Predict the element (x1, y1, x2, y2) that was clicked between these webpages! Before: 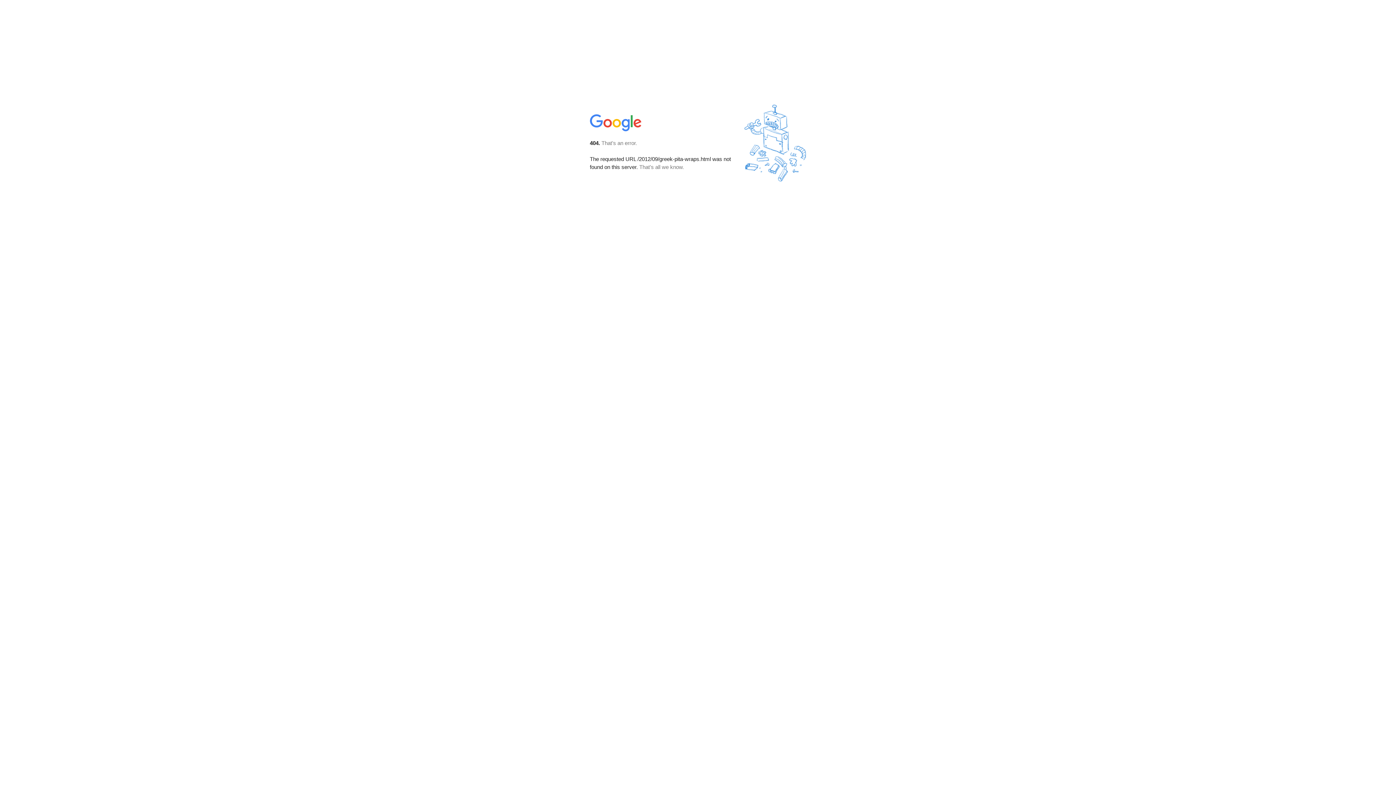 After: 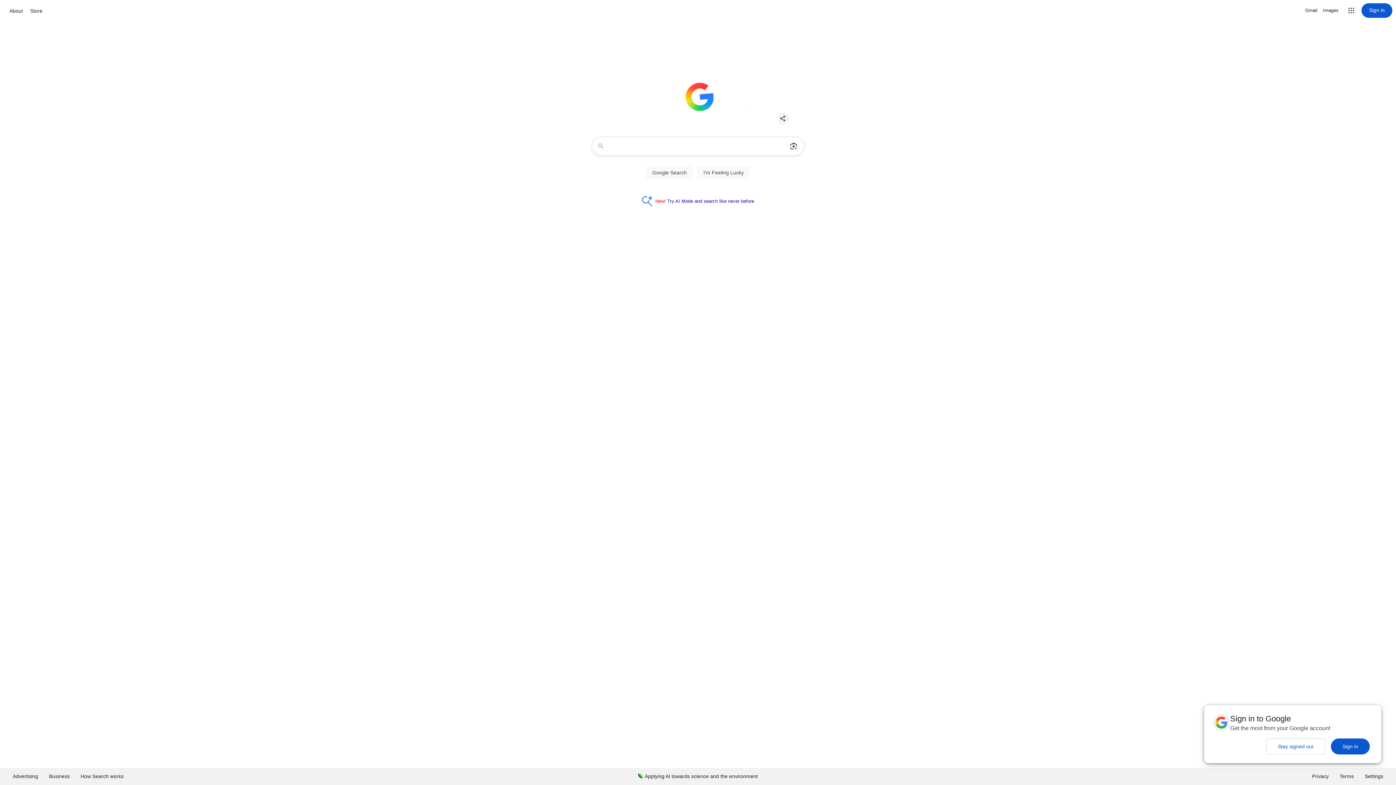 Action: bbox: (590, 127, 642, 134)